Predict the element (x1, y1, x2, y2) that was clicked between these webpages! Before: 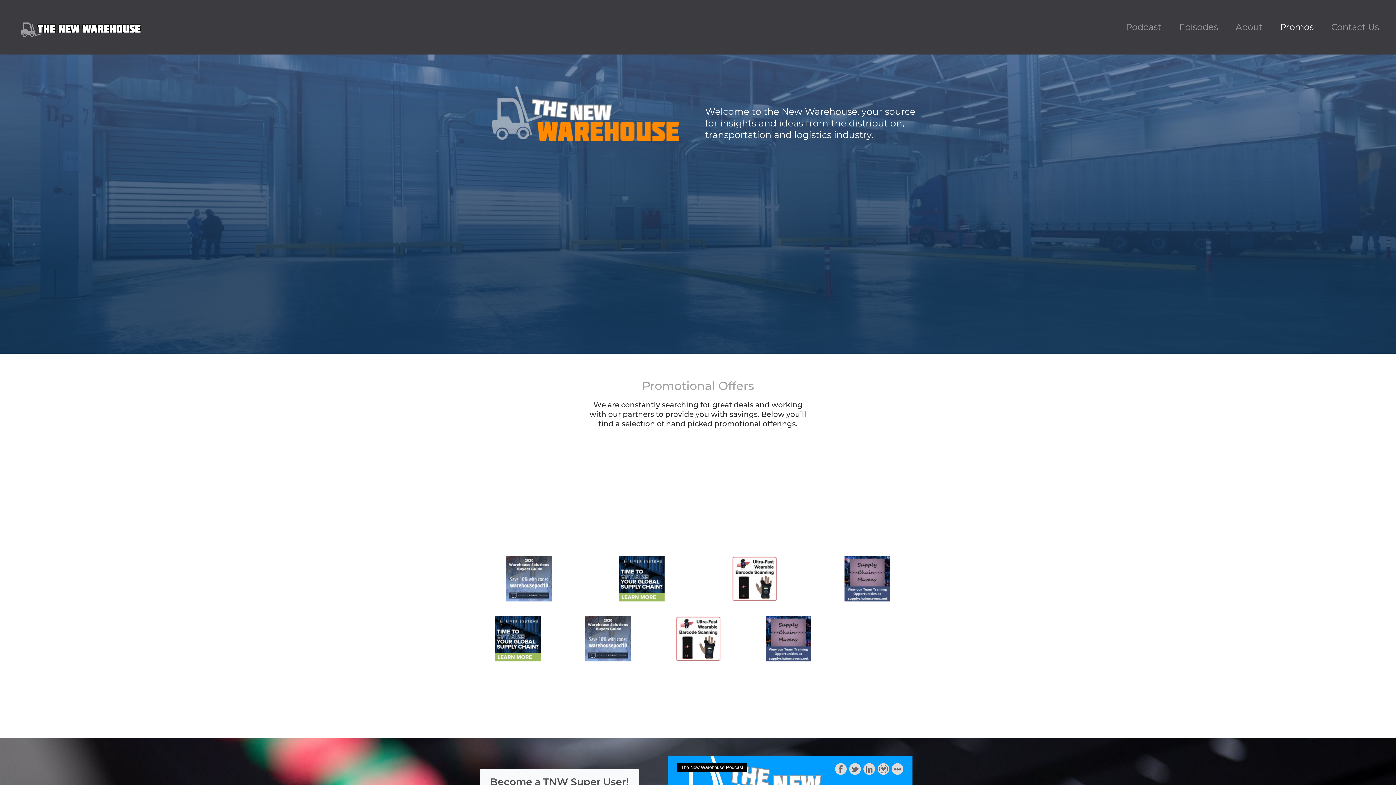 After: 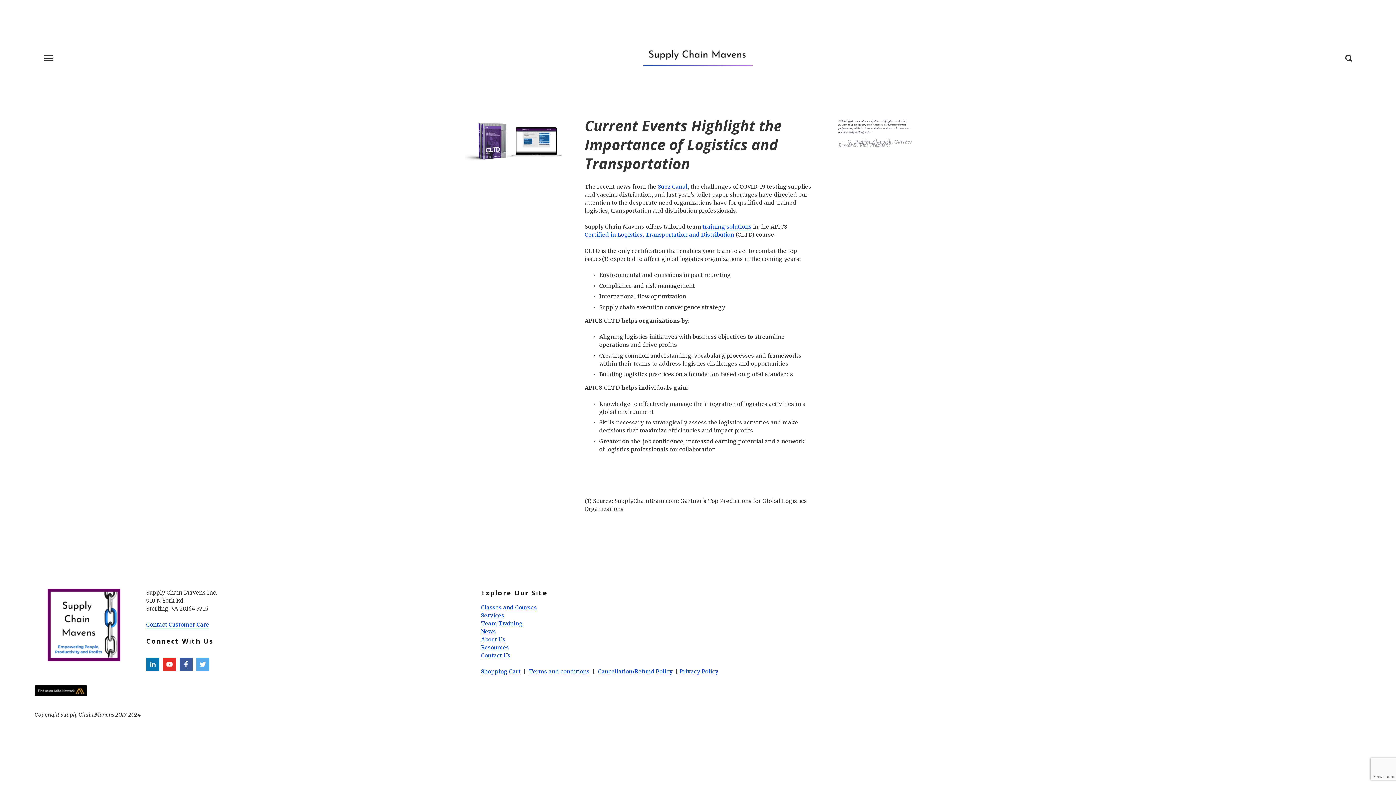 Action: bbox: (844, 574, 890, 582)